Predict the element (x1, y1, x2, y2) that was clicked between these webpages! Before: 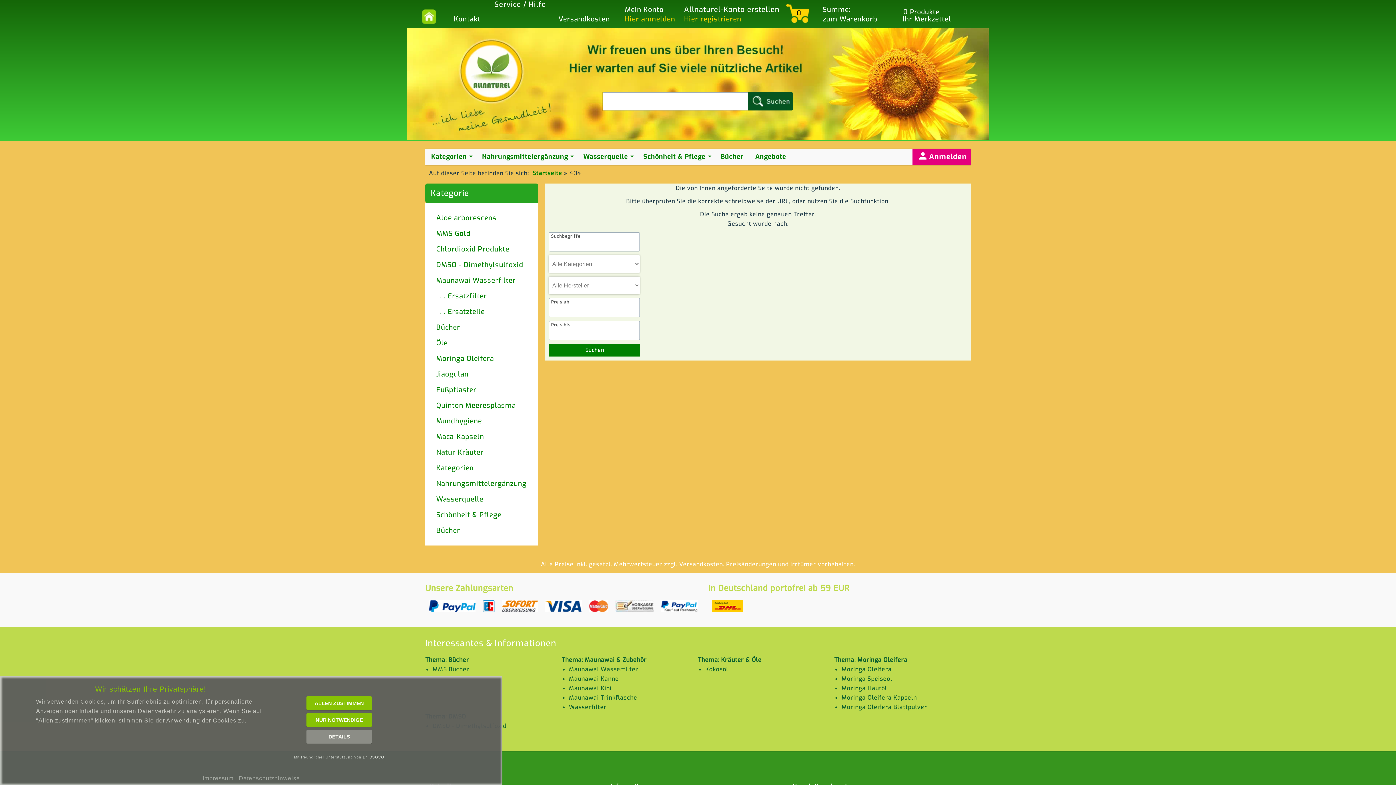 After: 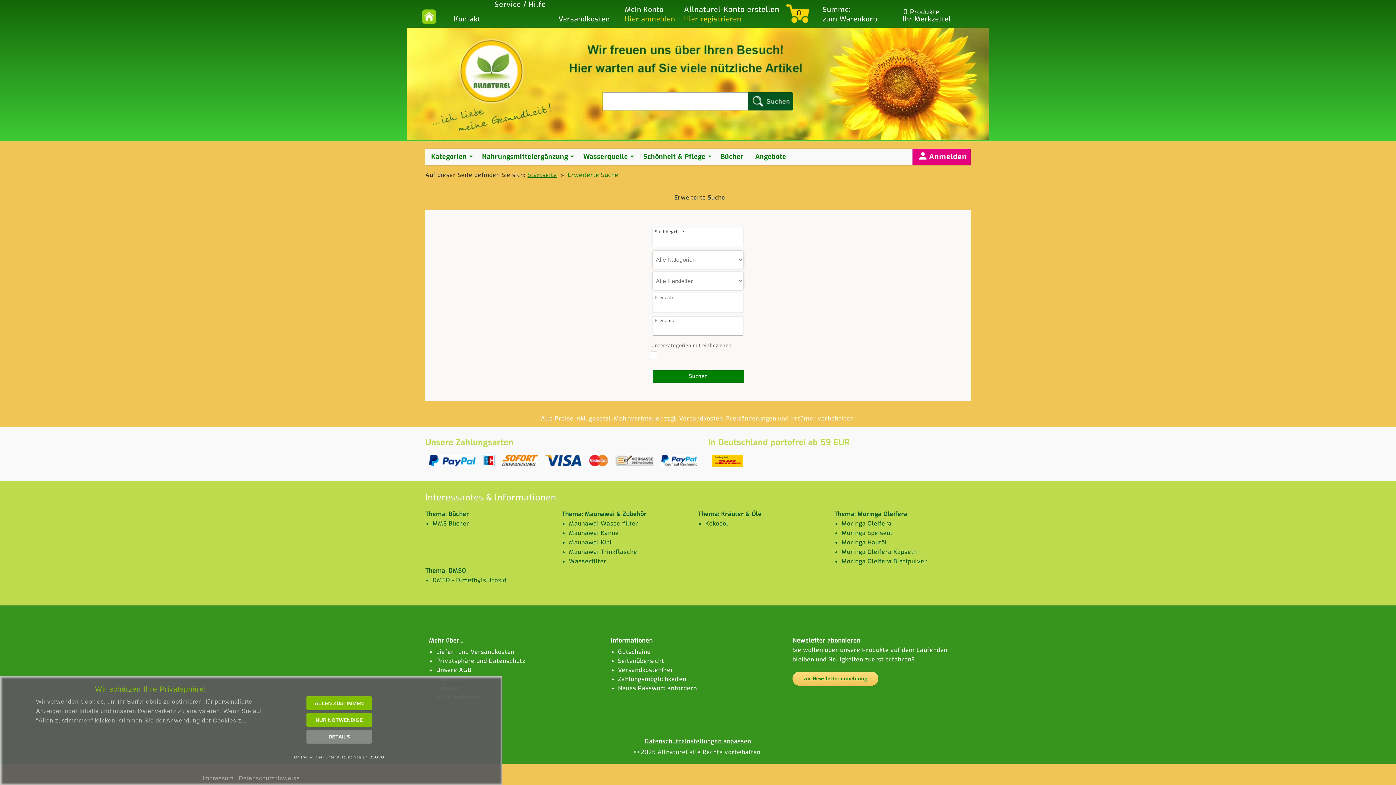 Action: label: Alle bbox: (748, 92, 793, 110)